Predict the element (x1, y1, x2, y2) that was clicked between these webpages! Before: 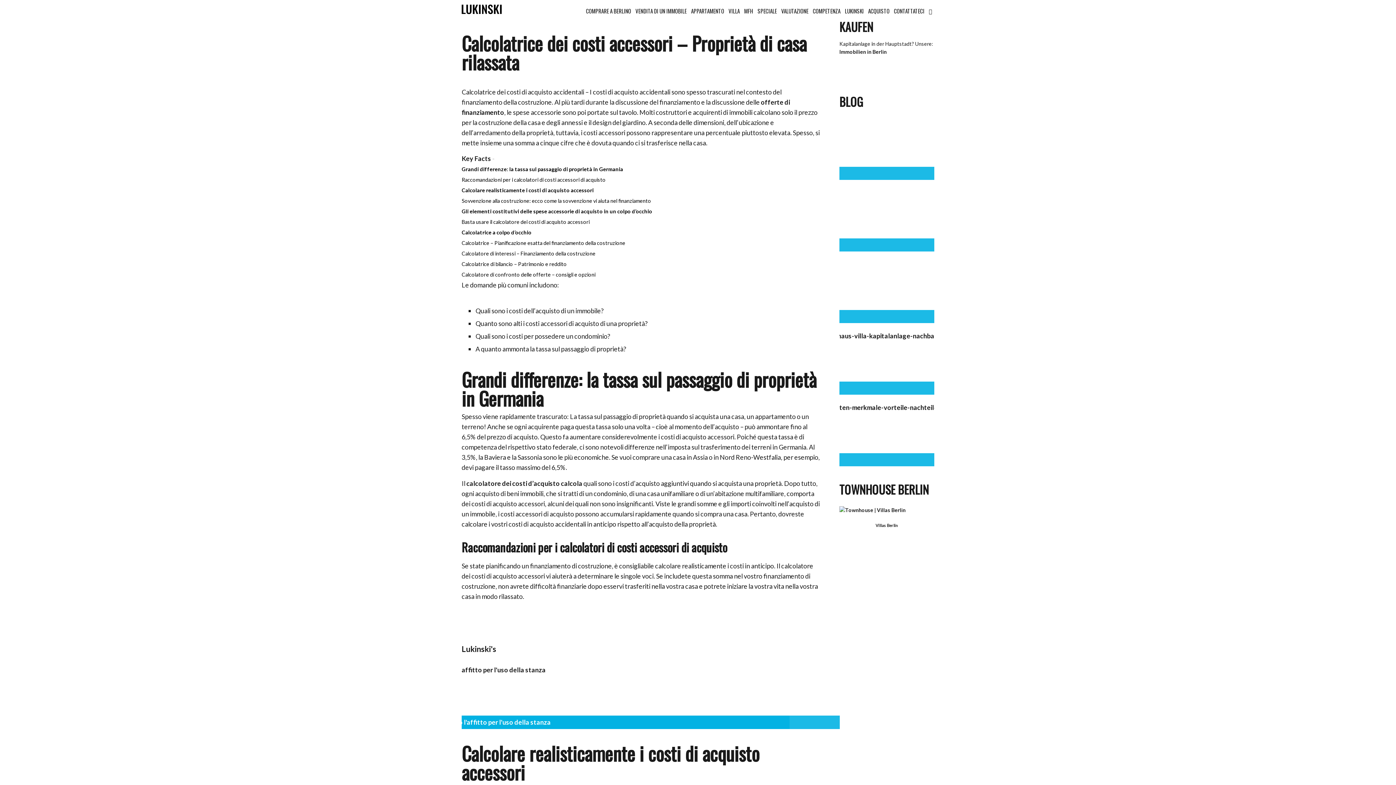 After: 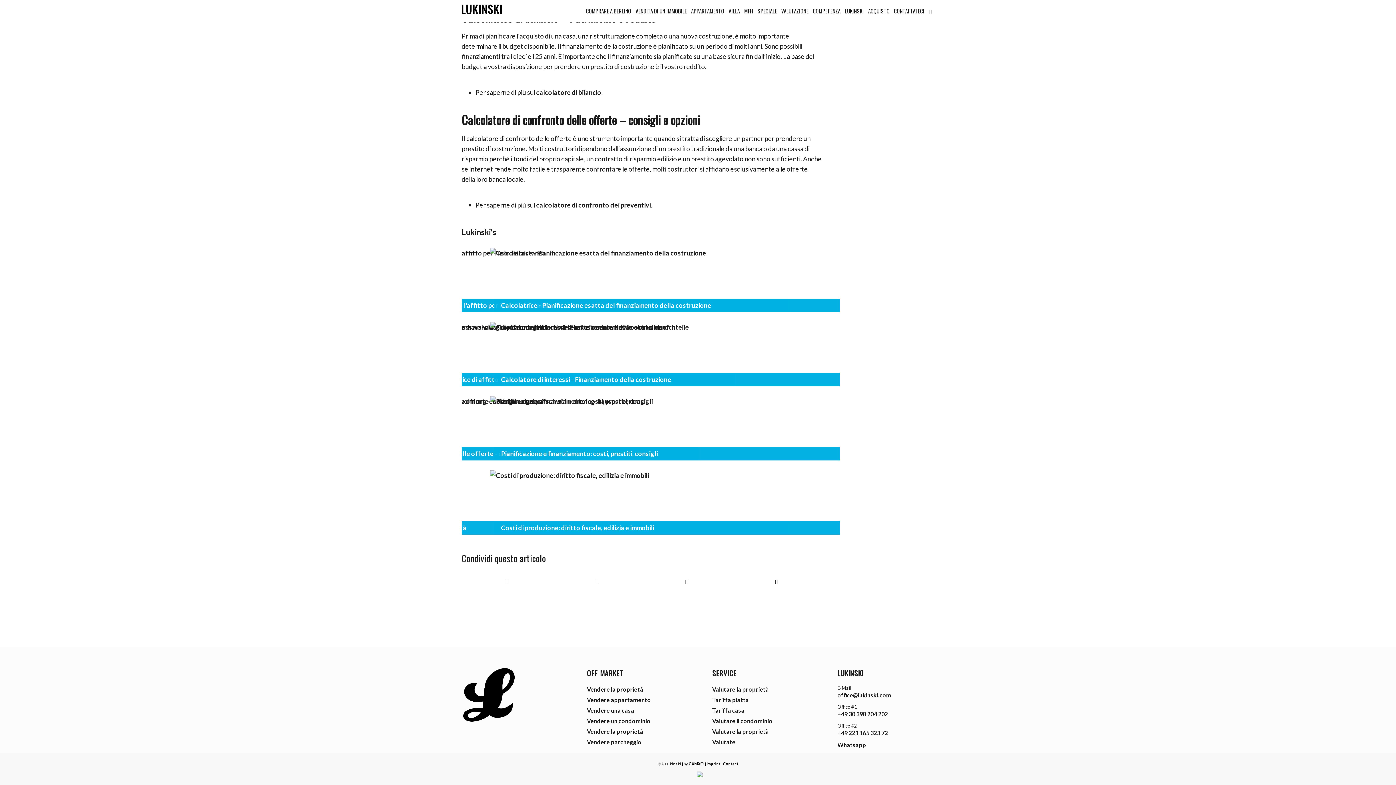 Action: bbox: (461, 261, 566, 267) label: Calcolatrice di bilancio – Patrimonio e reddito